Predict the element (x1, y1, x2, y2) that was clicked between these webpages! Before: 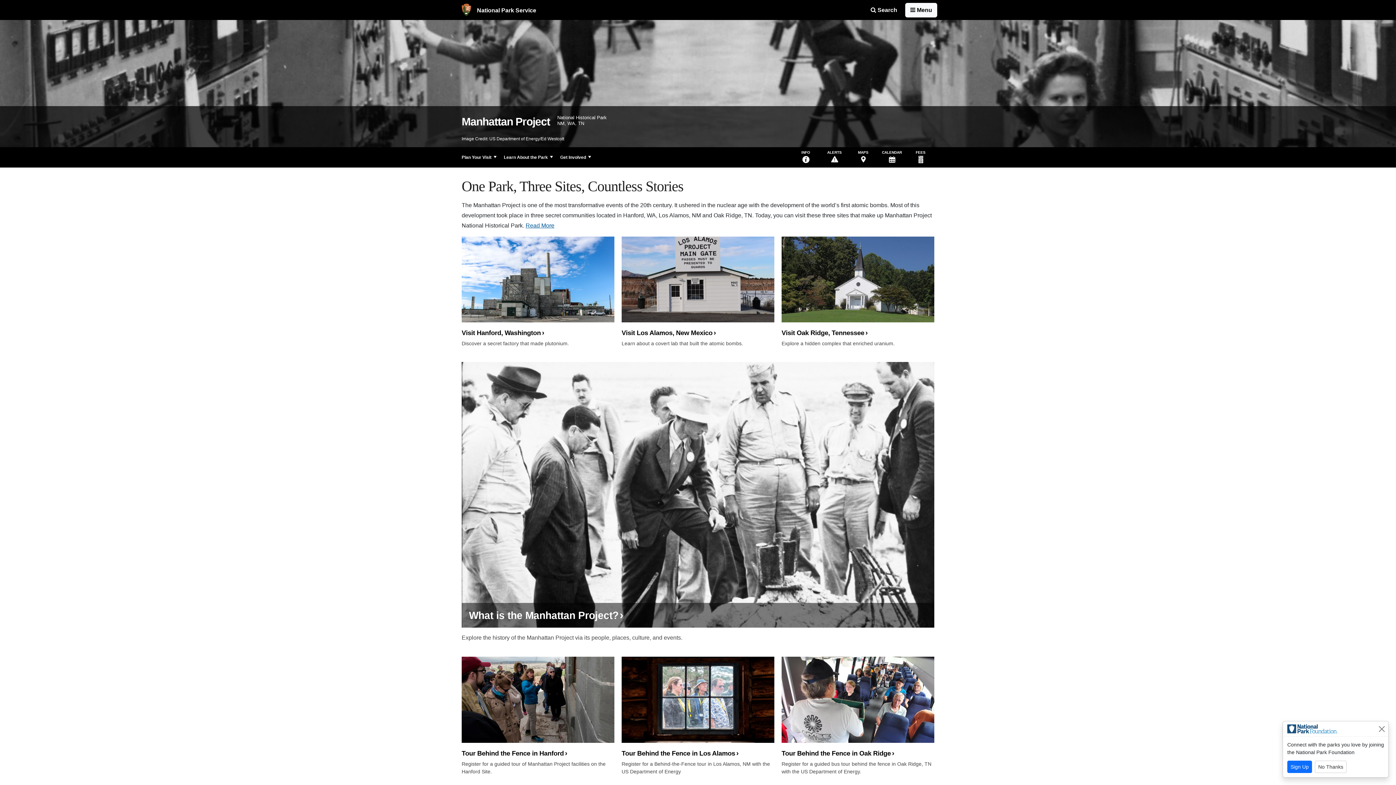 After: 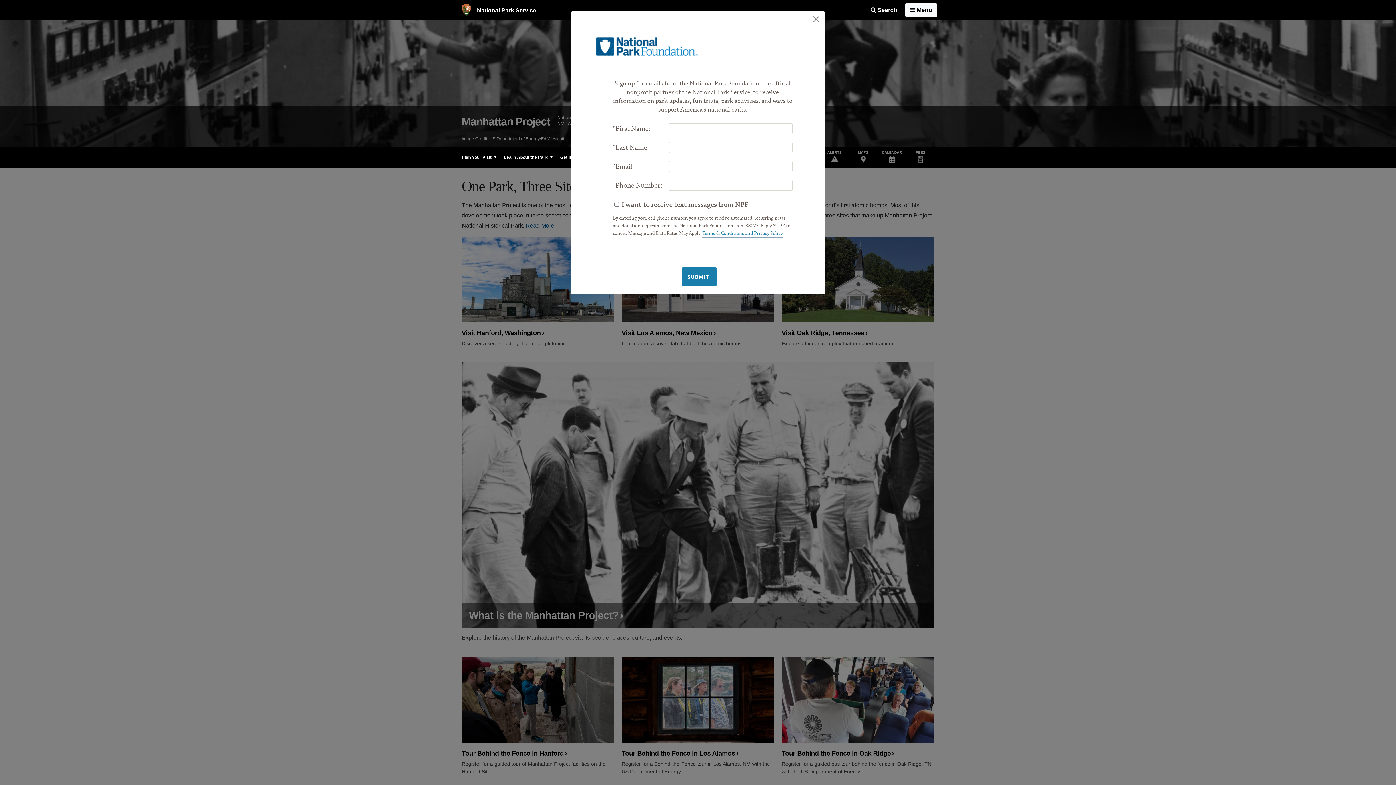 Action: label: Sign Up bbox: (1287, 761, 1312, 773)